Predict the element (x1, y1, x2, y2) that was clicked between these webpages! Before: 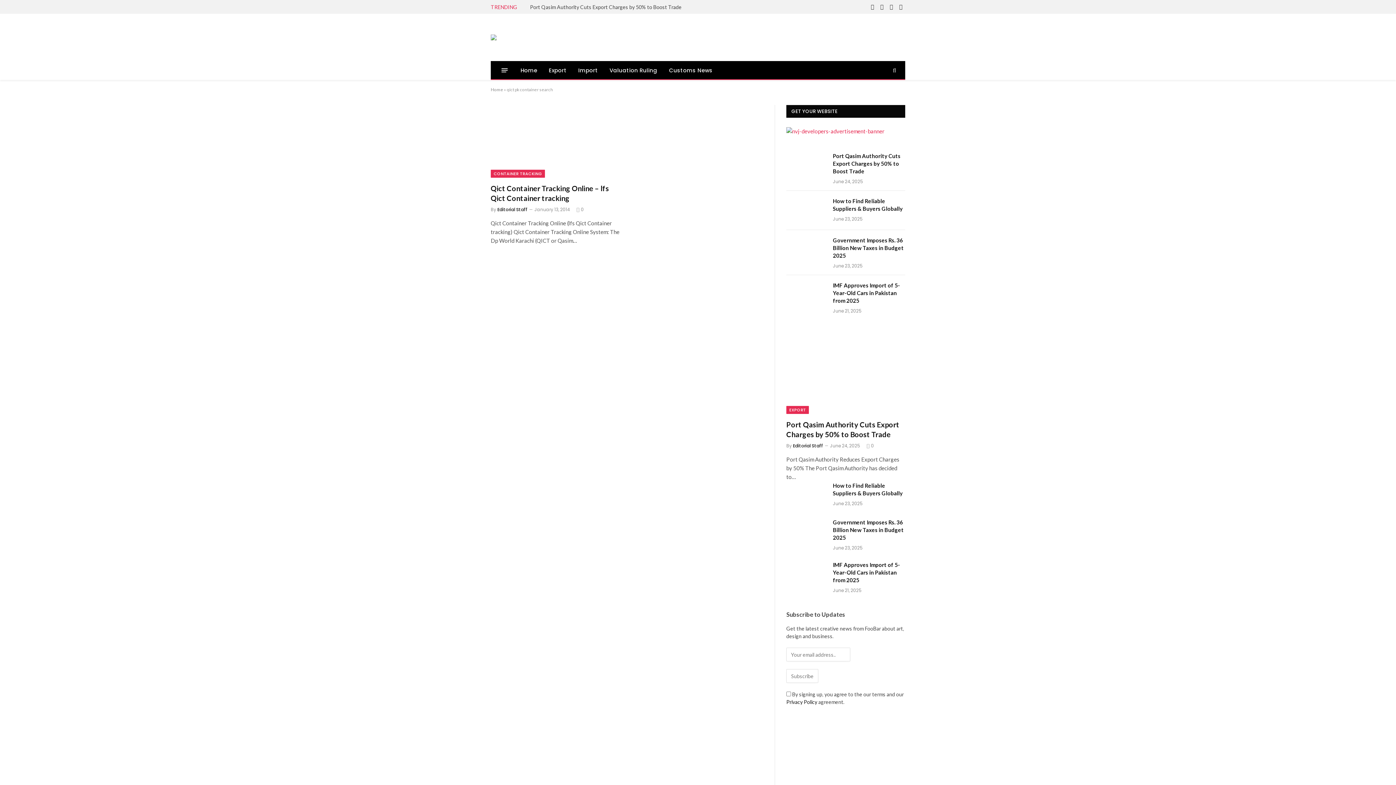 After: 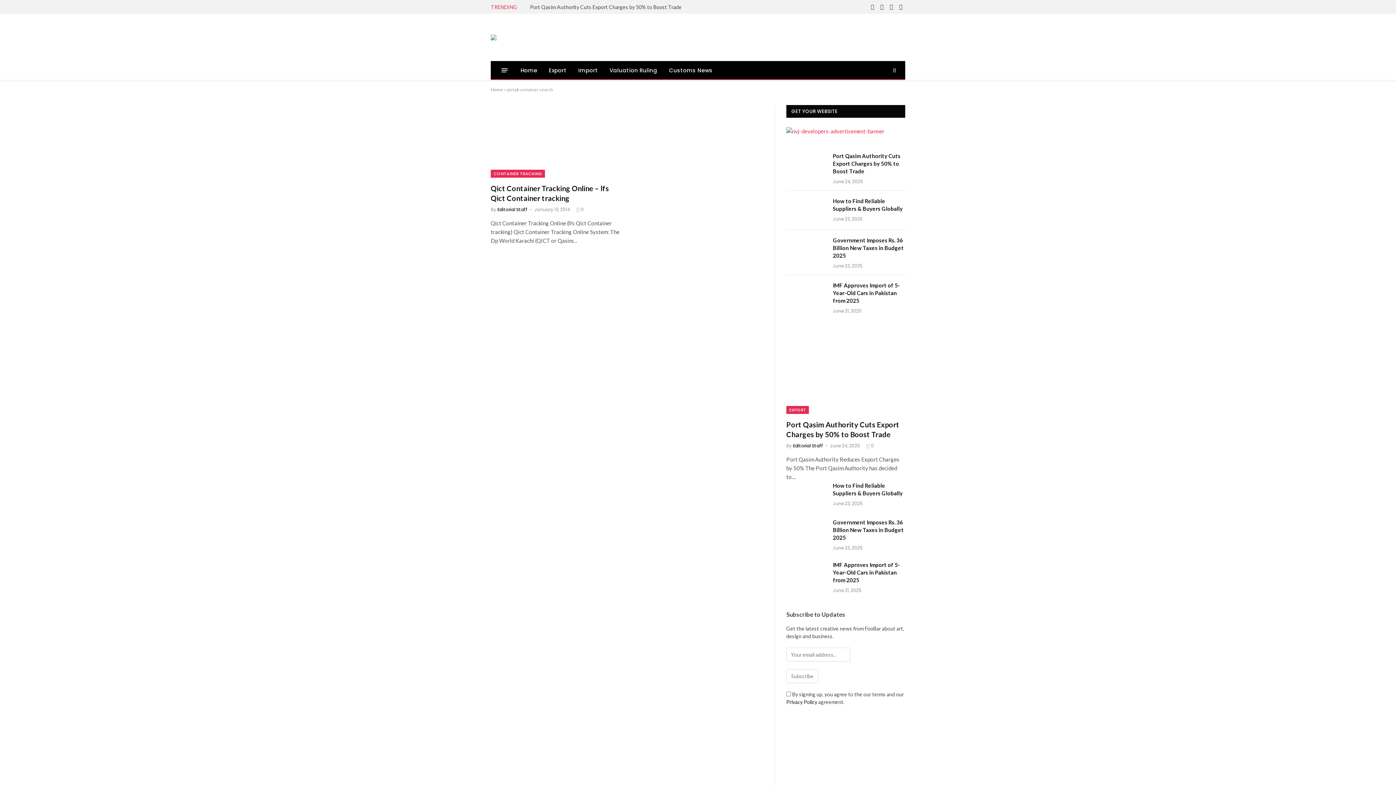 Action: bbox: (786, 128, 884, 134)